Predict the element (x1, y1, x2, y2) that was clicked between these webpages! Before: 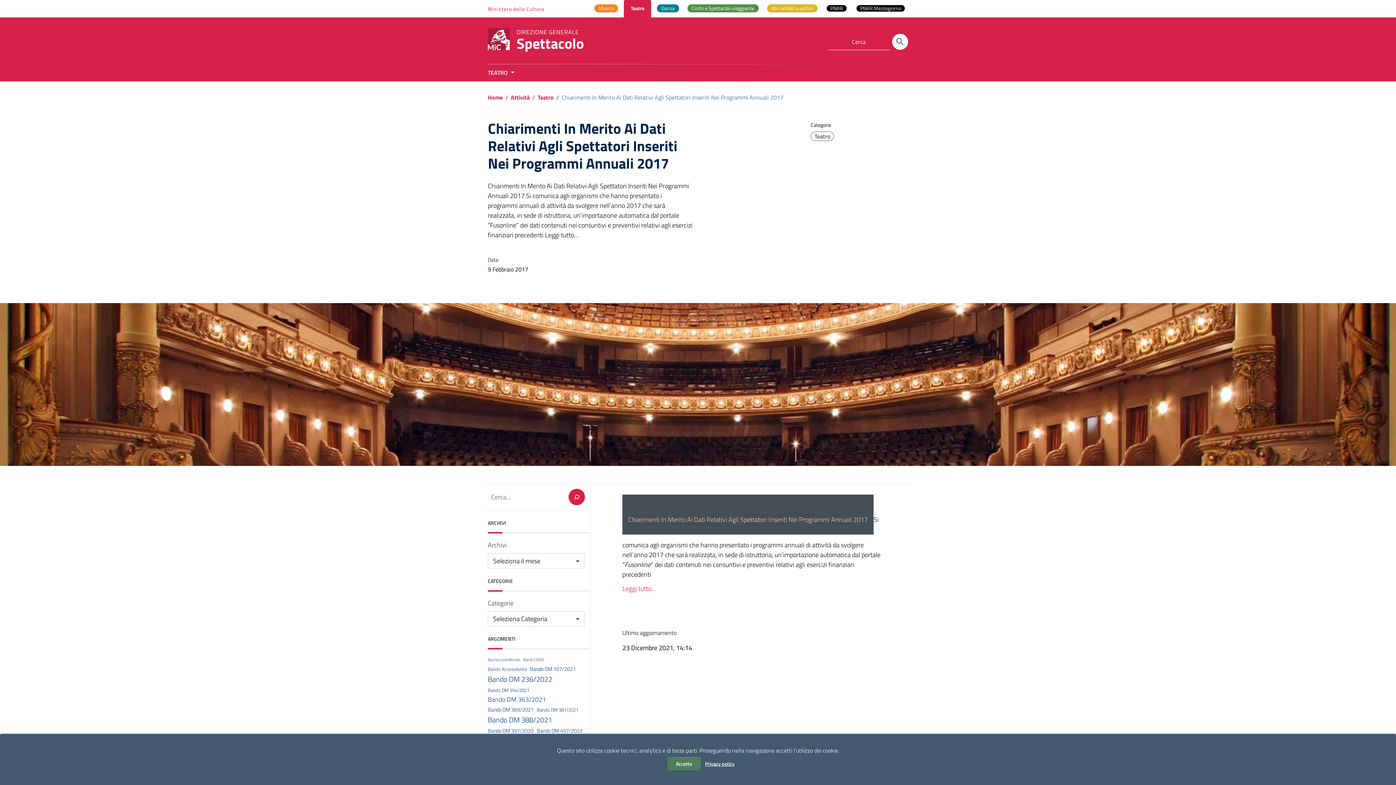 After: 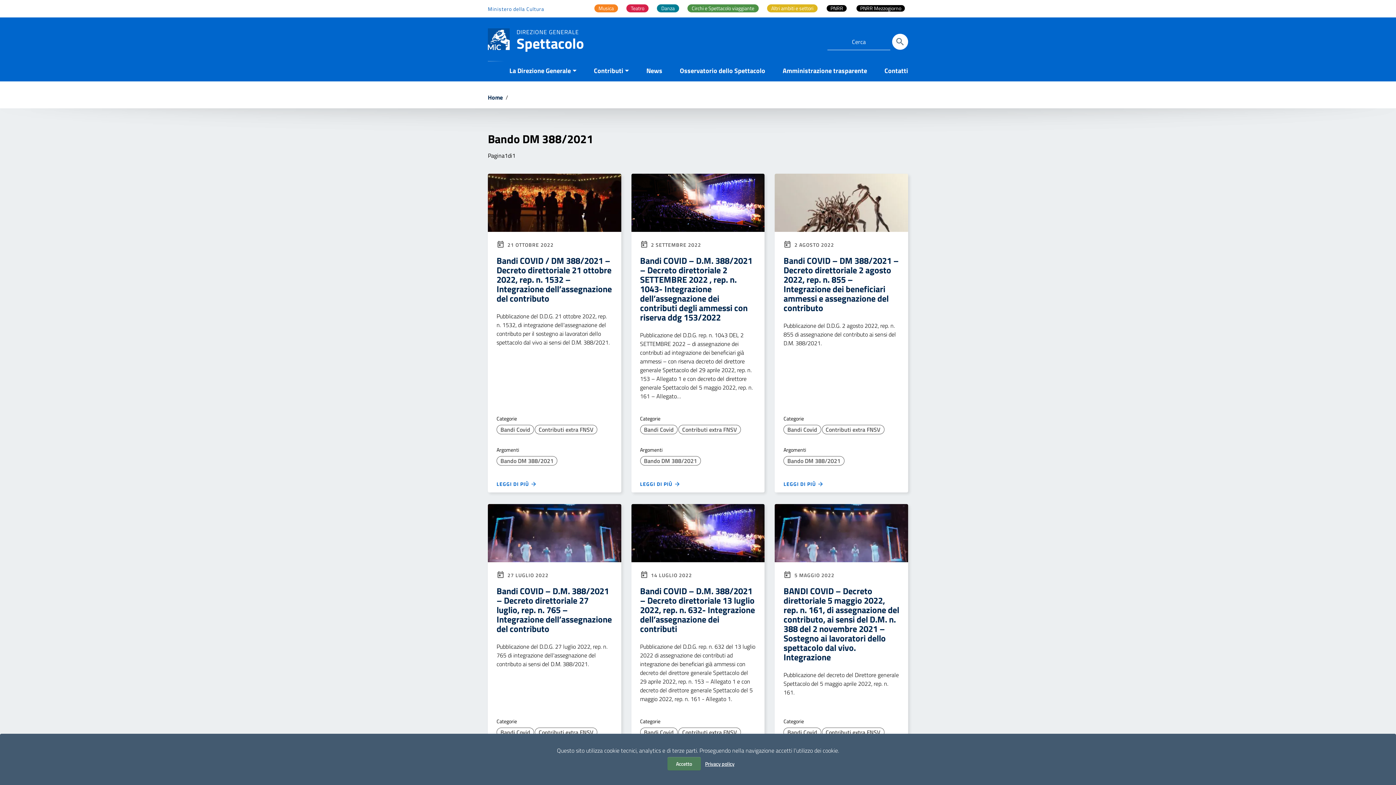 Action: label: Bando DM 388/2021 (10 elementi) bbox: (488, 714, 552, 725)